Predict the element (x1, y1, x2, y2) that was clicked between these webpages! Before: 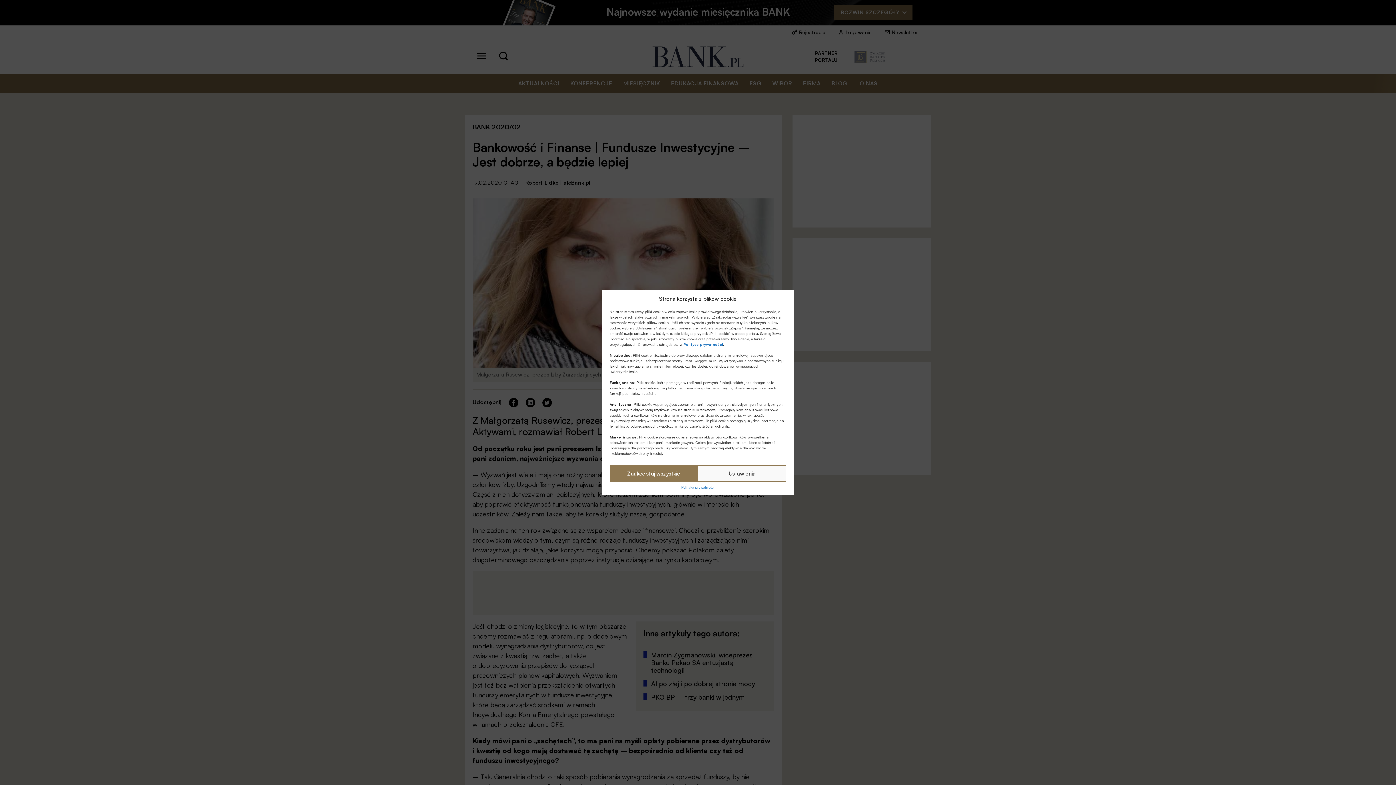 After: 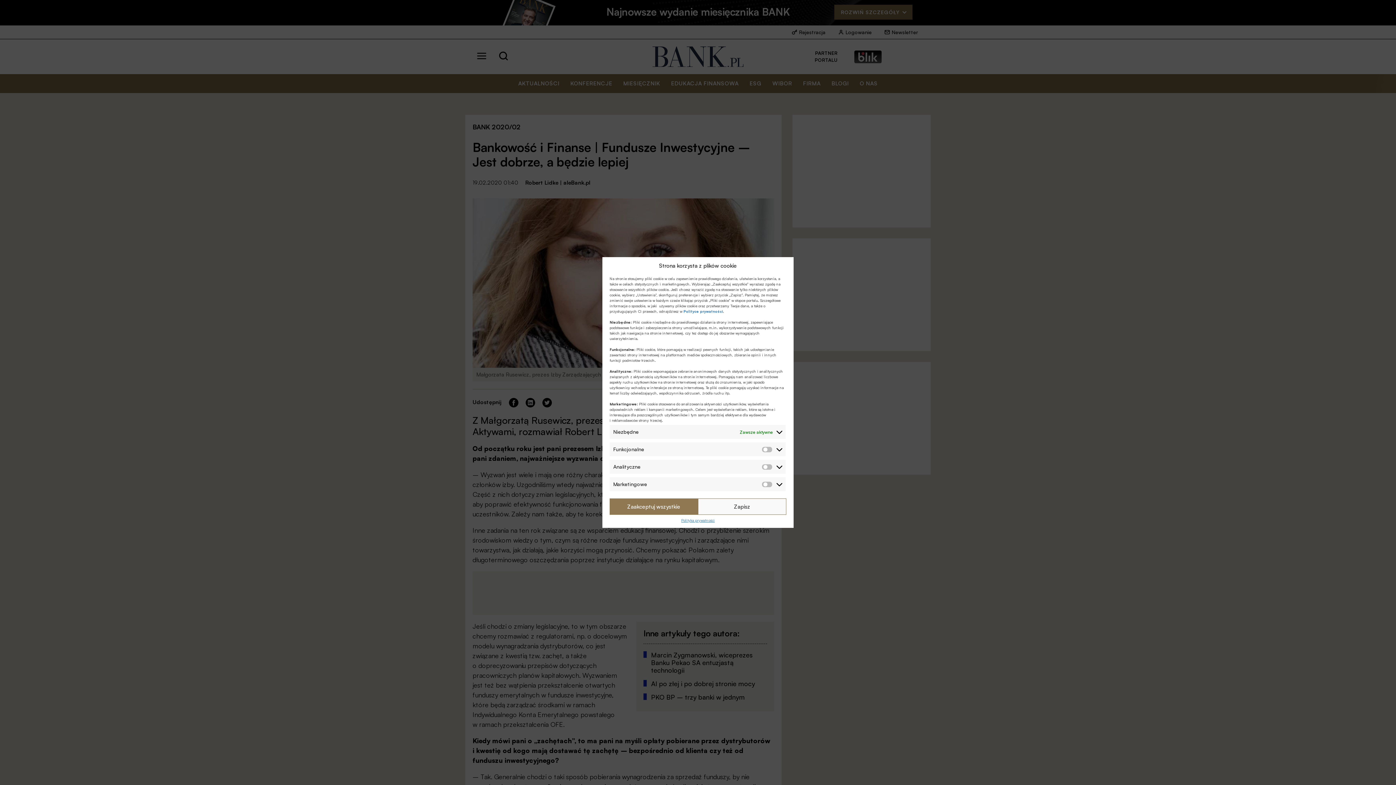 Action: label: Ustawienia bbox: (698, 465, 786, 482)